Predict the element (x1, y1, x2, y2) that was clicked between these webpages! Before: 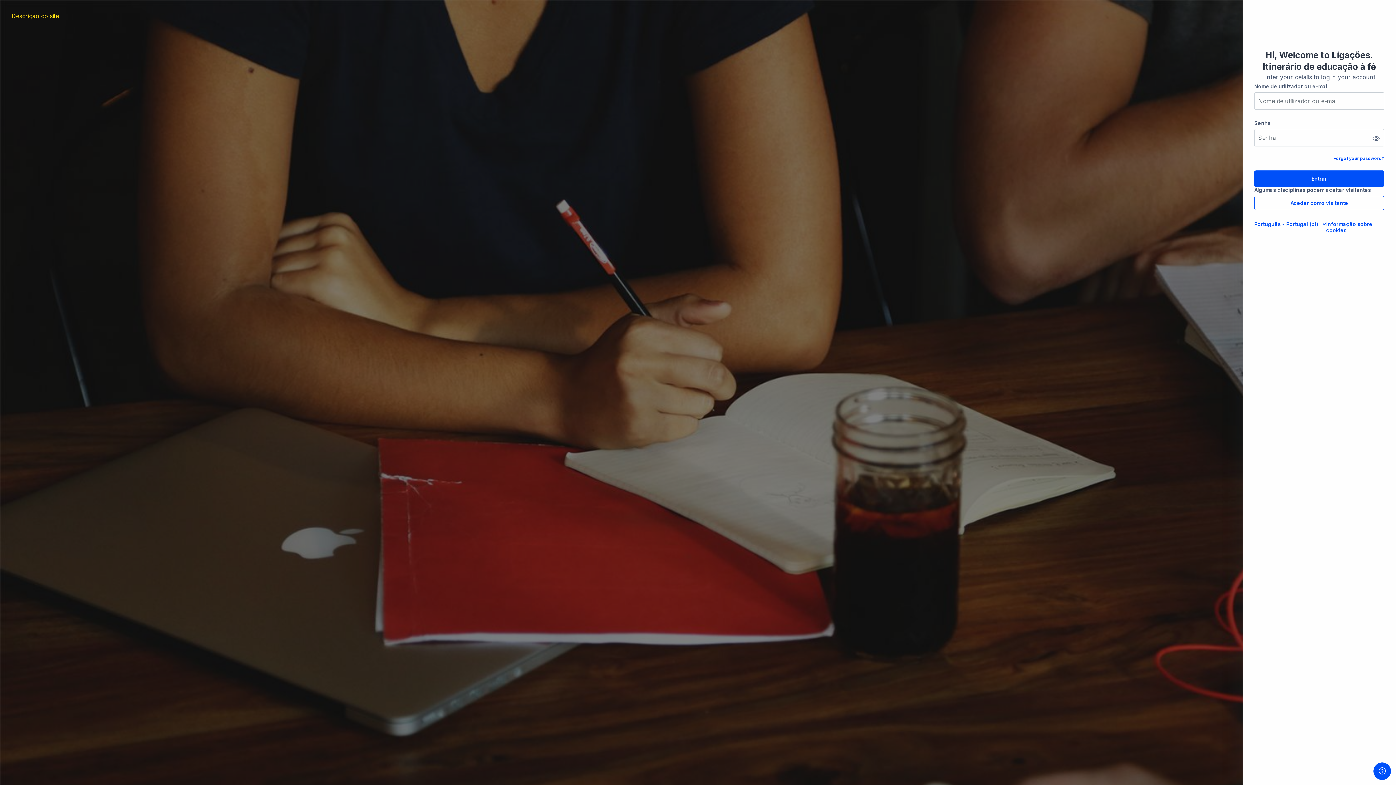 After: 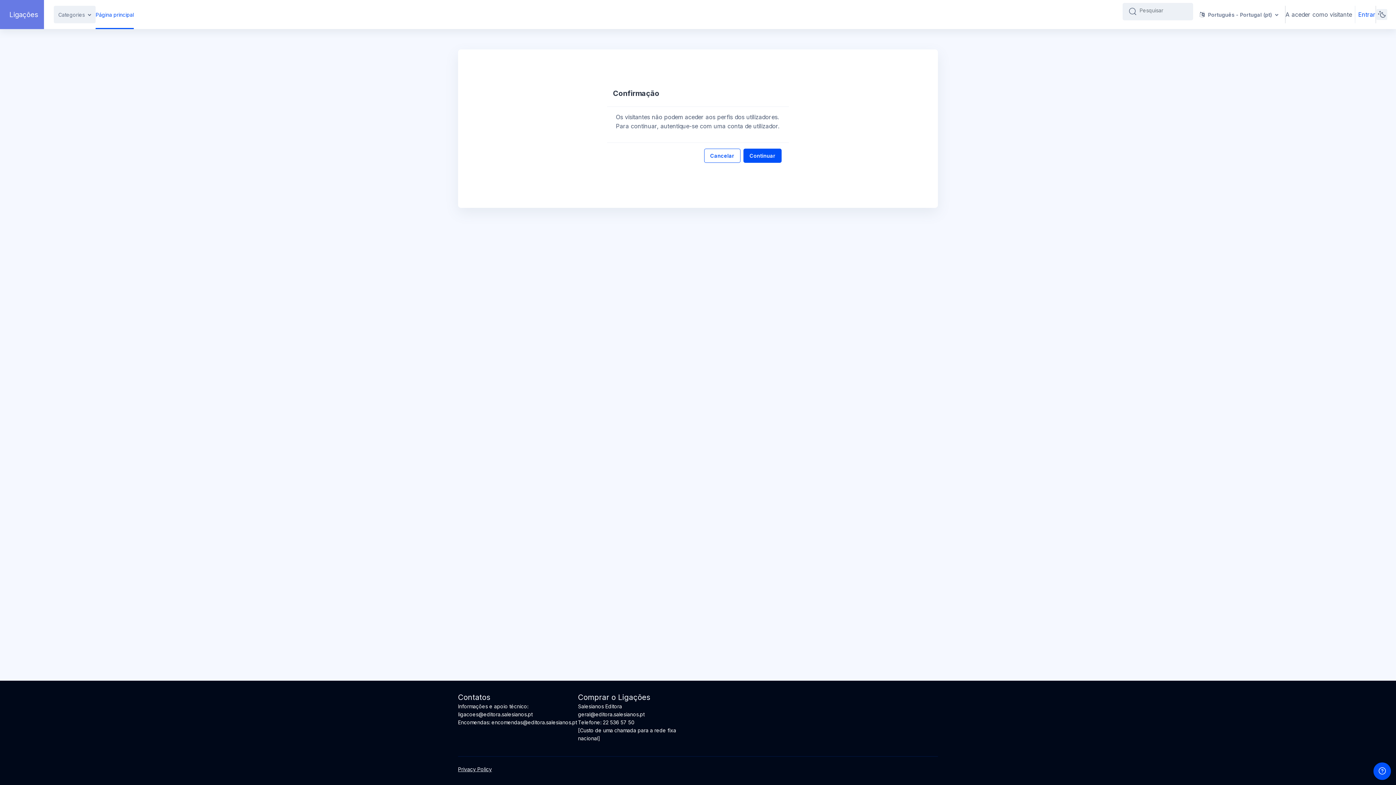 Action: bbox: (1254, 196, 1384, 210) label: Aceder como visitante